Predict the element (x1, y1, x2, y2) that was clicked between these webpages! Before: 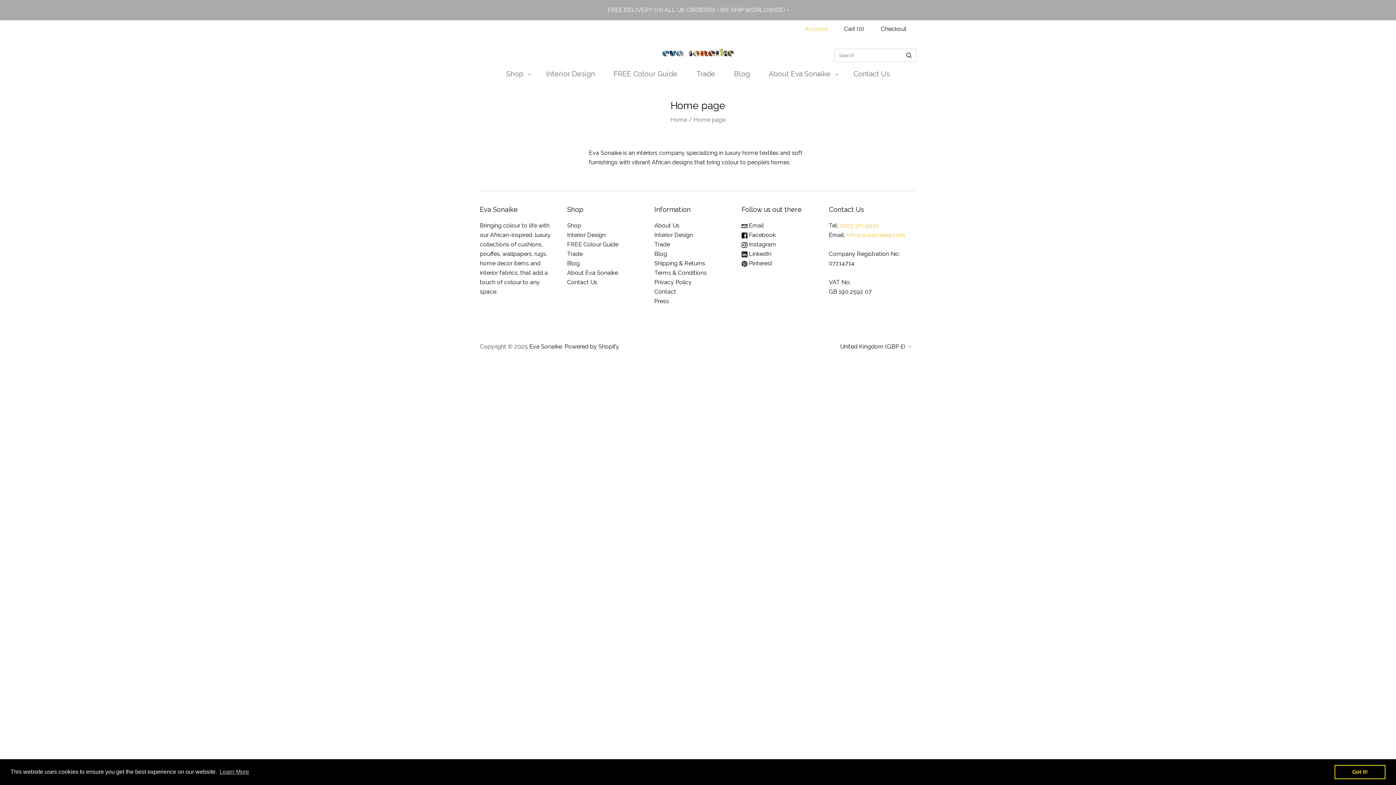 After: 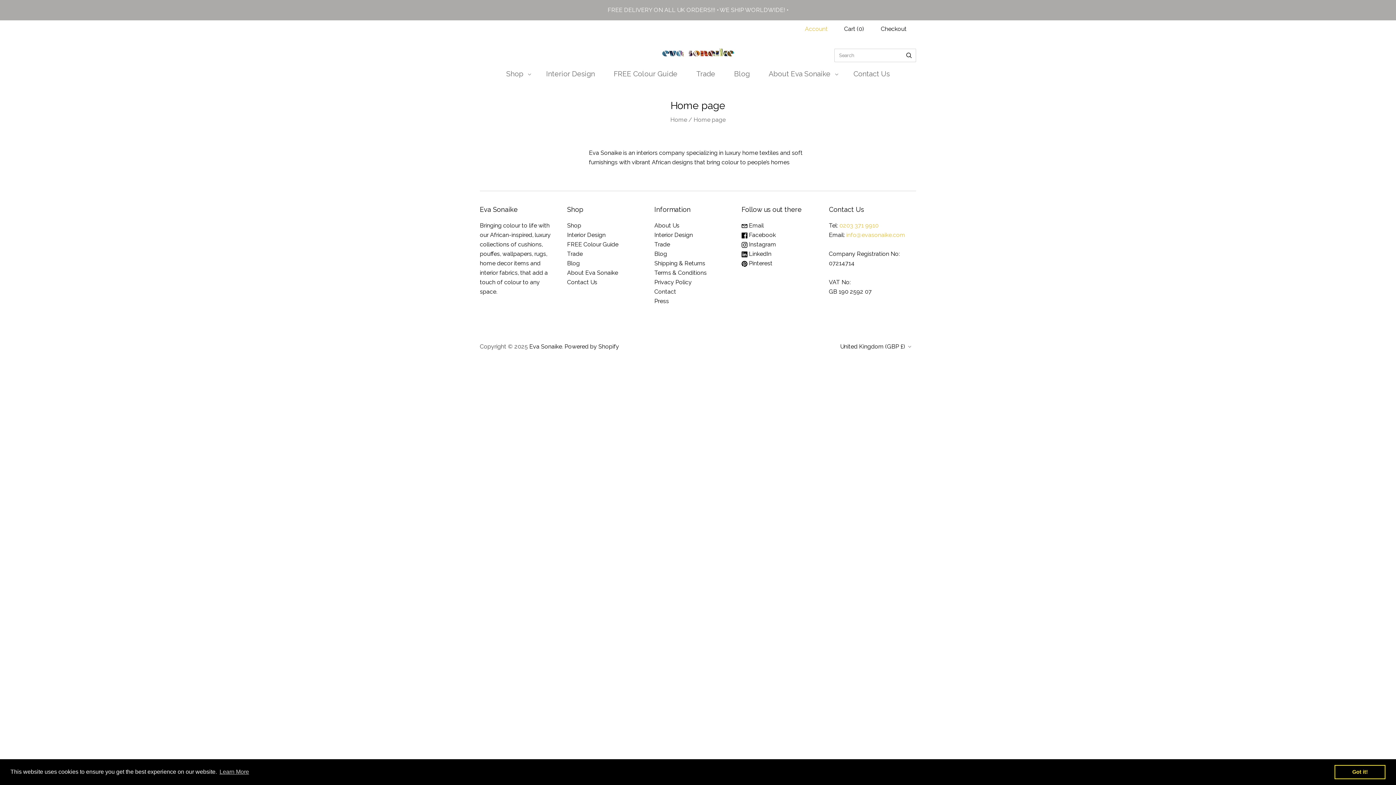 Action: label:  Pinterest bbox: (741, 260, 772, 267)